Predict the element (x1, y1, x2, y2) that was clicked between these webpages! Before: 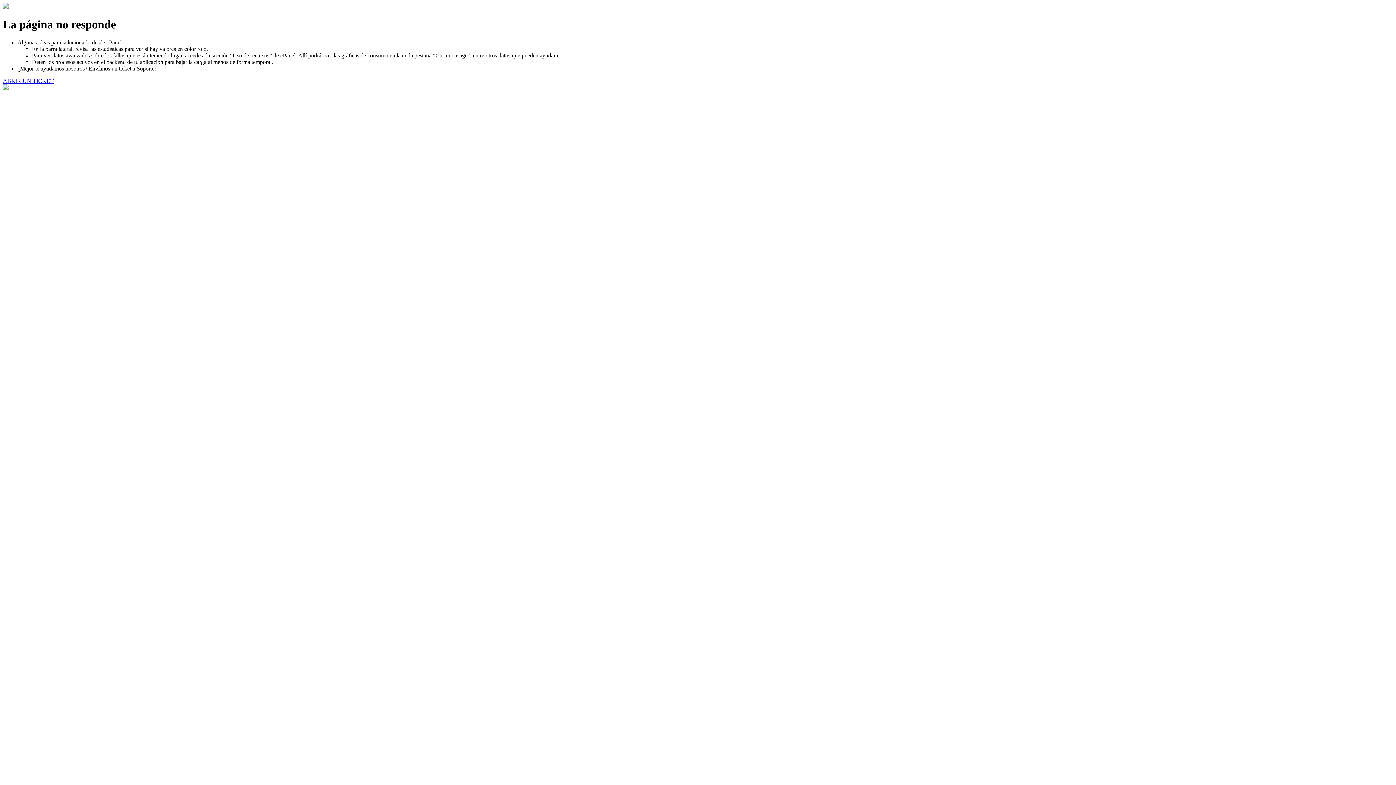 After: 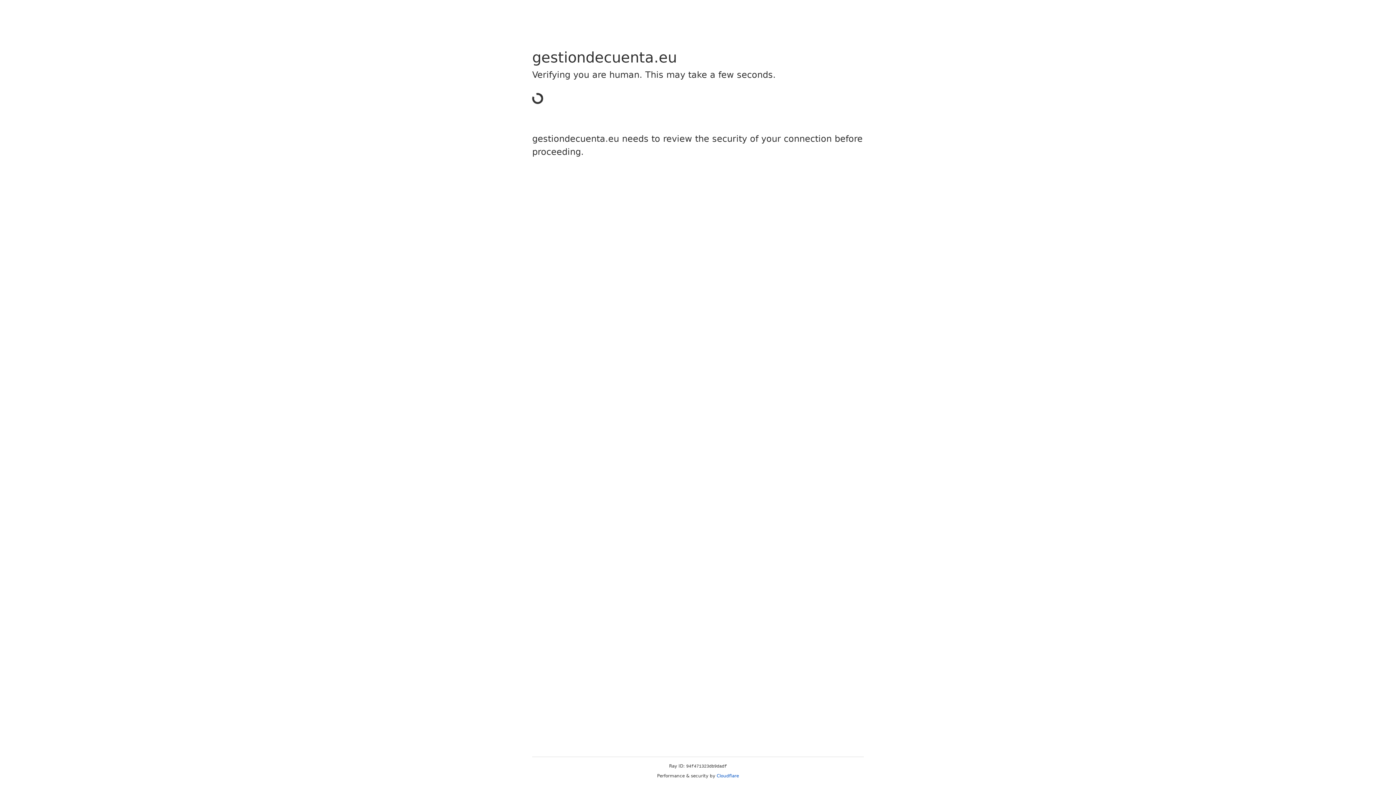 Action: label: ABRIR UN TICKET bbox: (2, 77, 53, 83)